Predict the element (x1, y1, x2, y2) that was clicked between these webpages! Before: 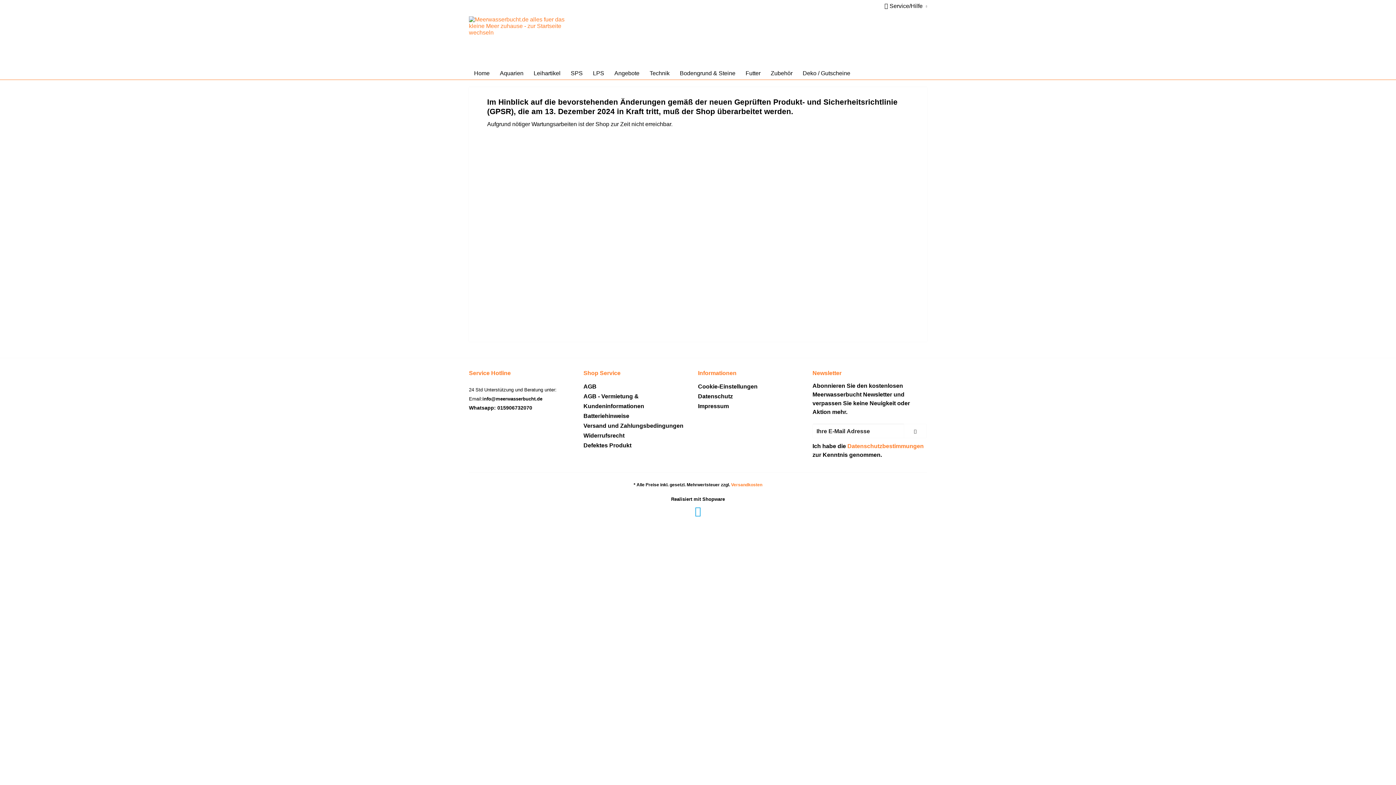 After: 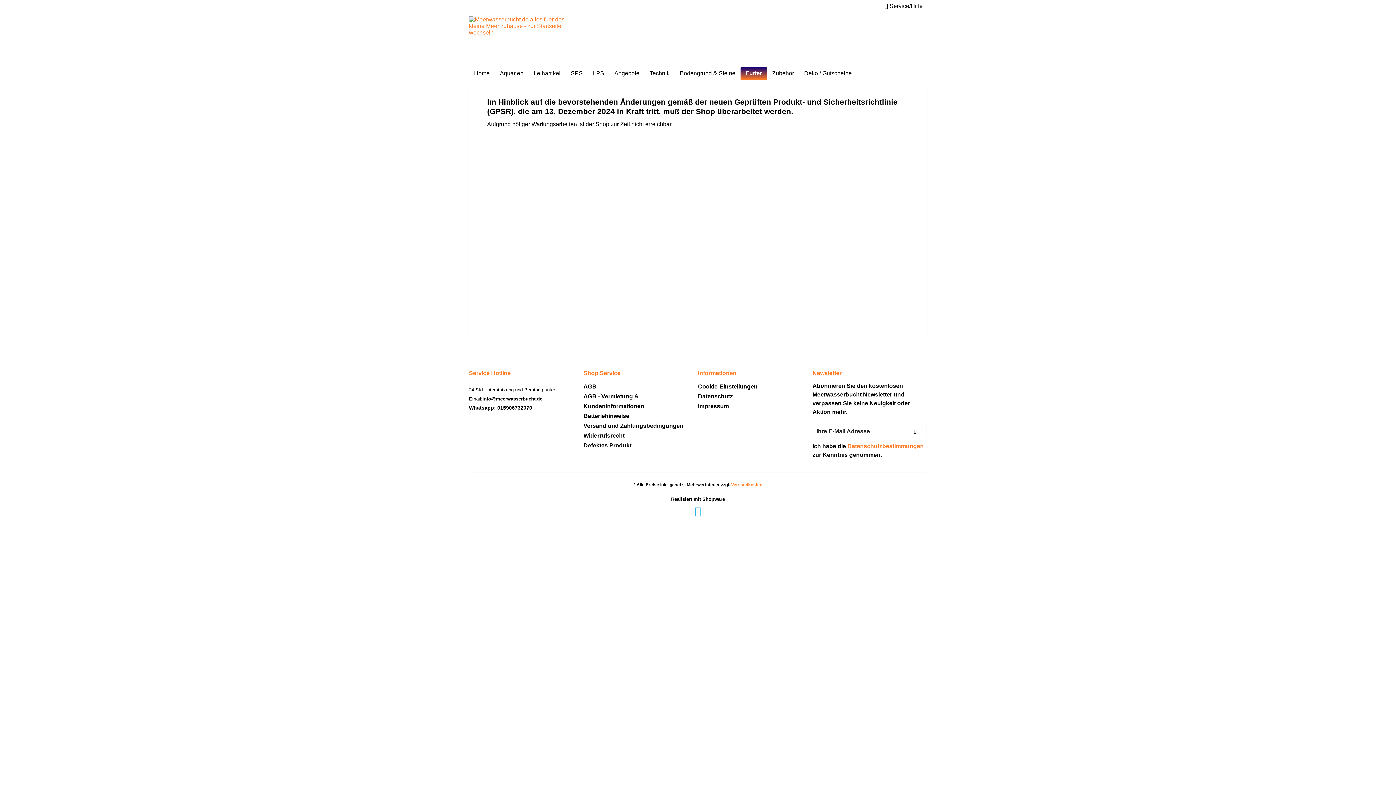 Action: label: Futter bbox: (740, 67, 765, 79)